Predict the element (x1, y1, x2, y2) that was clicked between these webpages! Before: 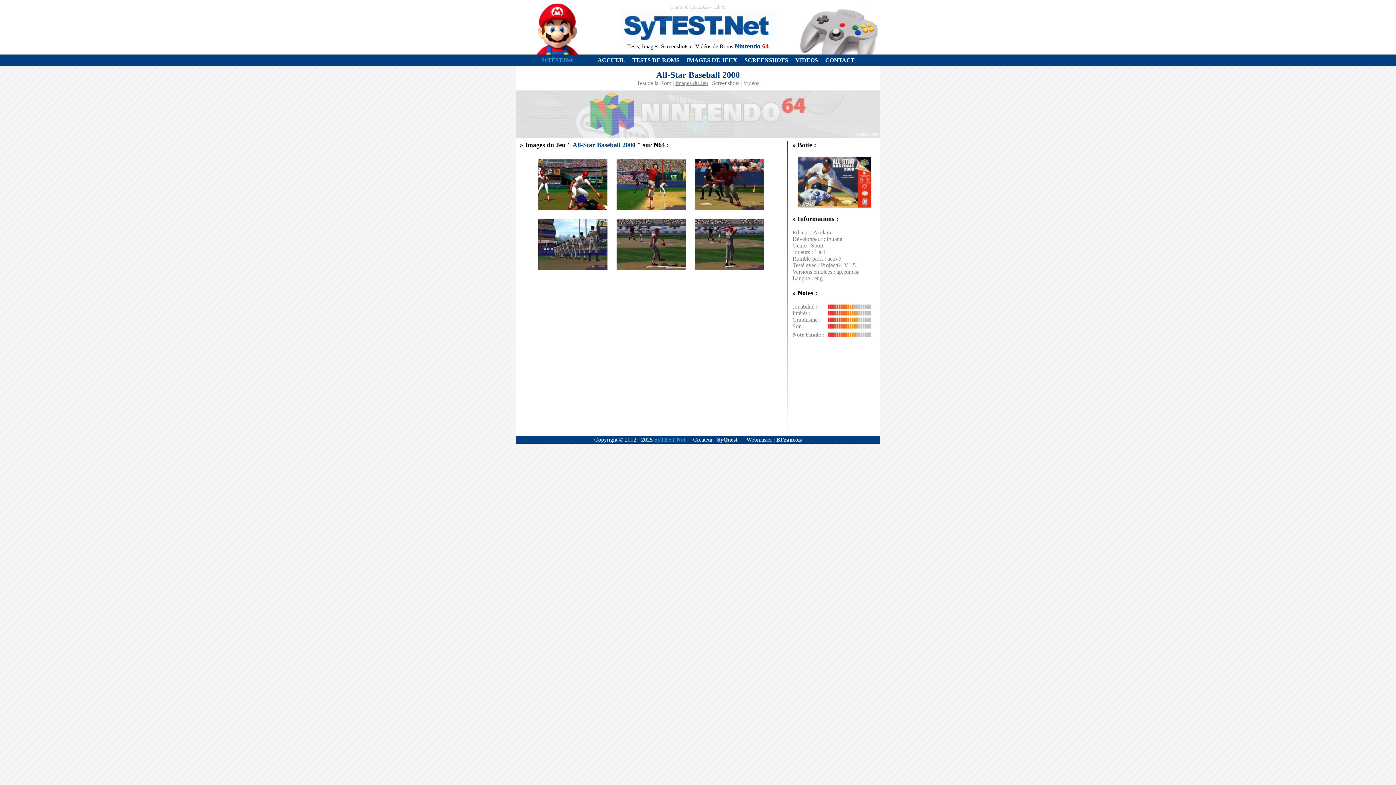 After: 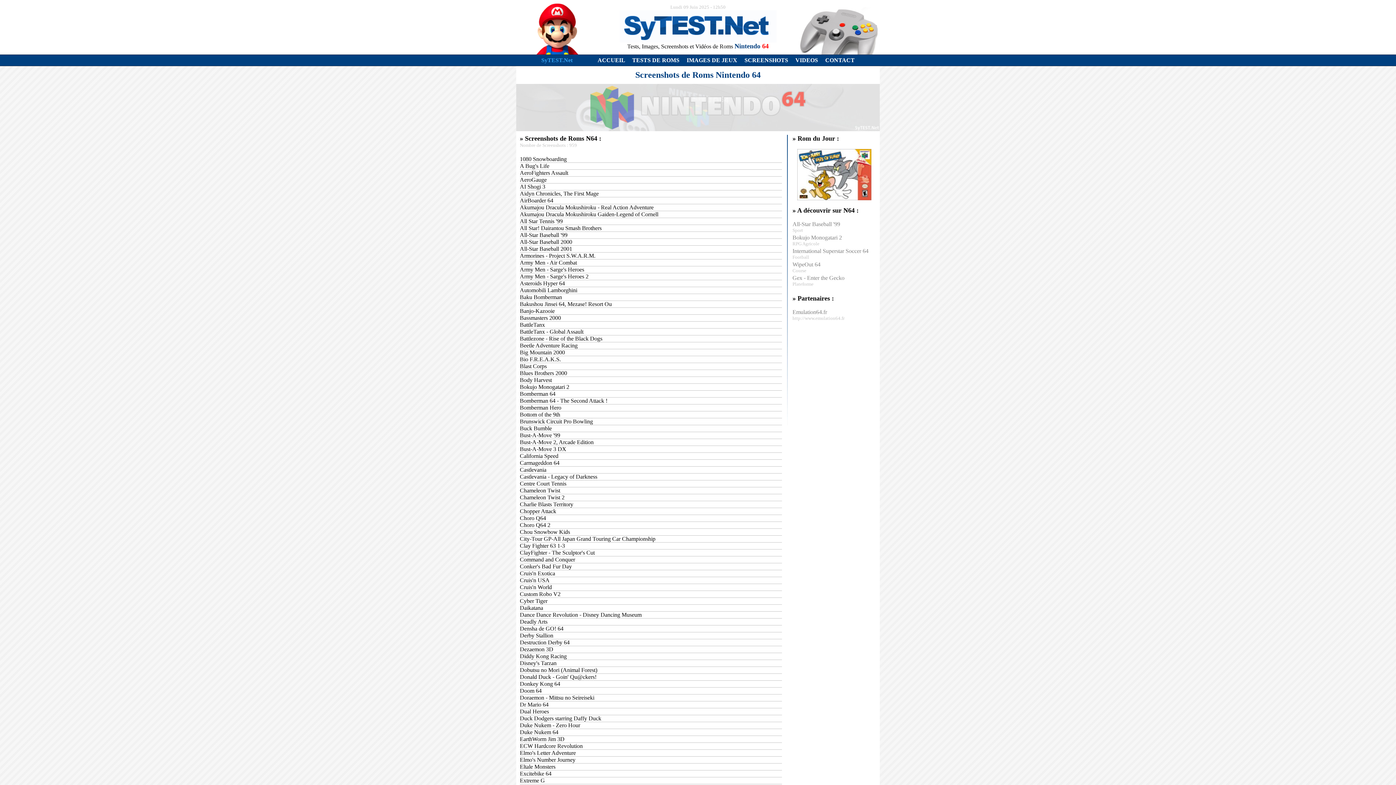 Action: bbox: (744, 57, 788, 63) label: SCREENSHOTS